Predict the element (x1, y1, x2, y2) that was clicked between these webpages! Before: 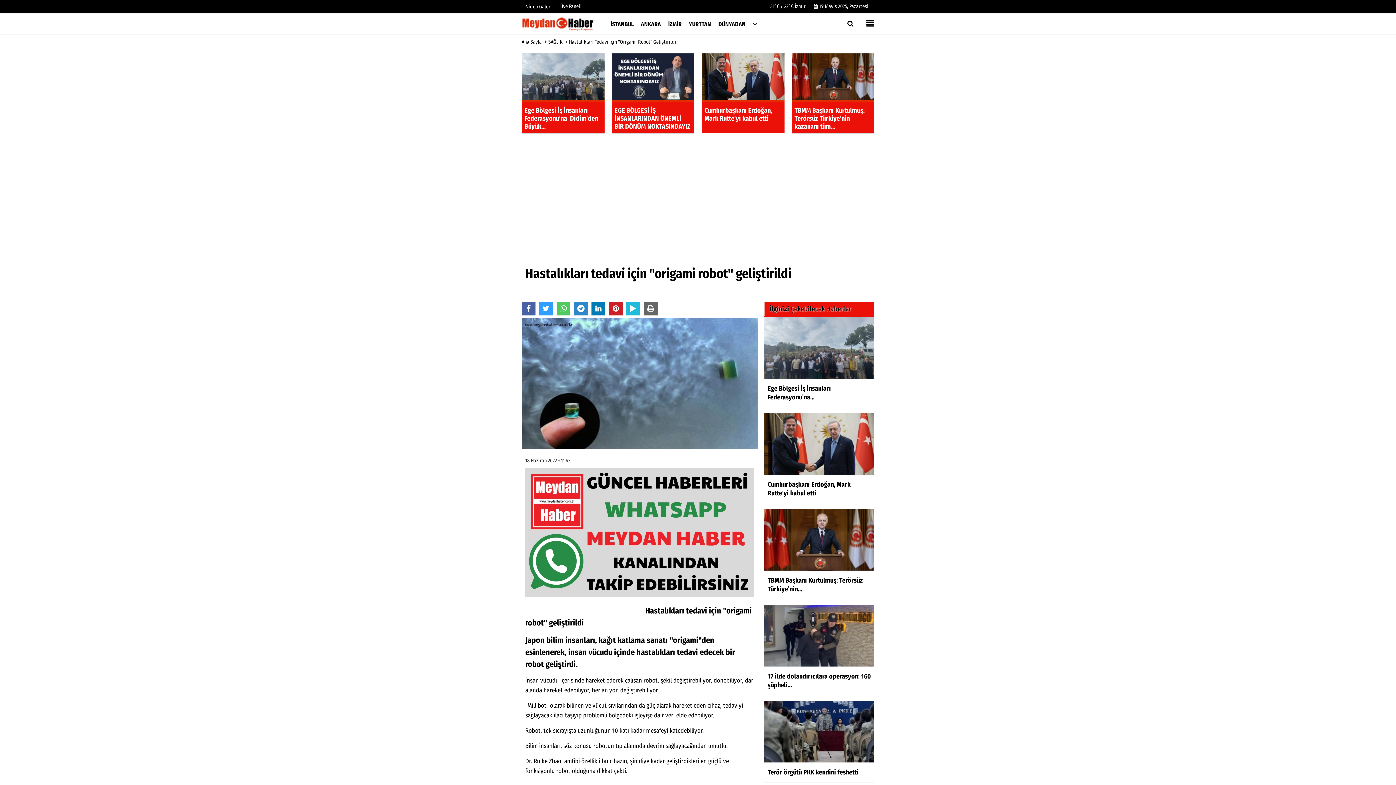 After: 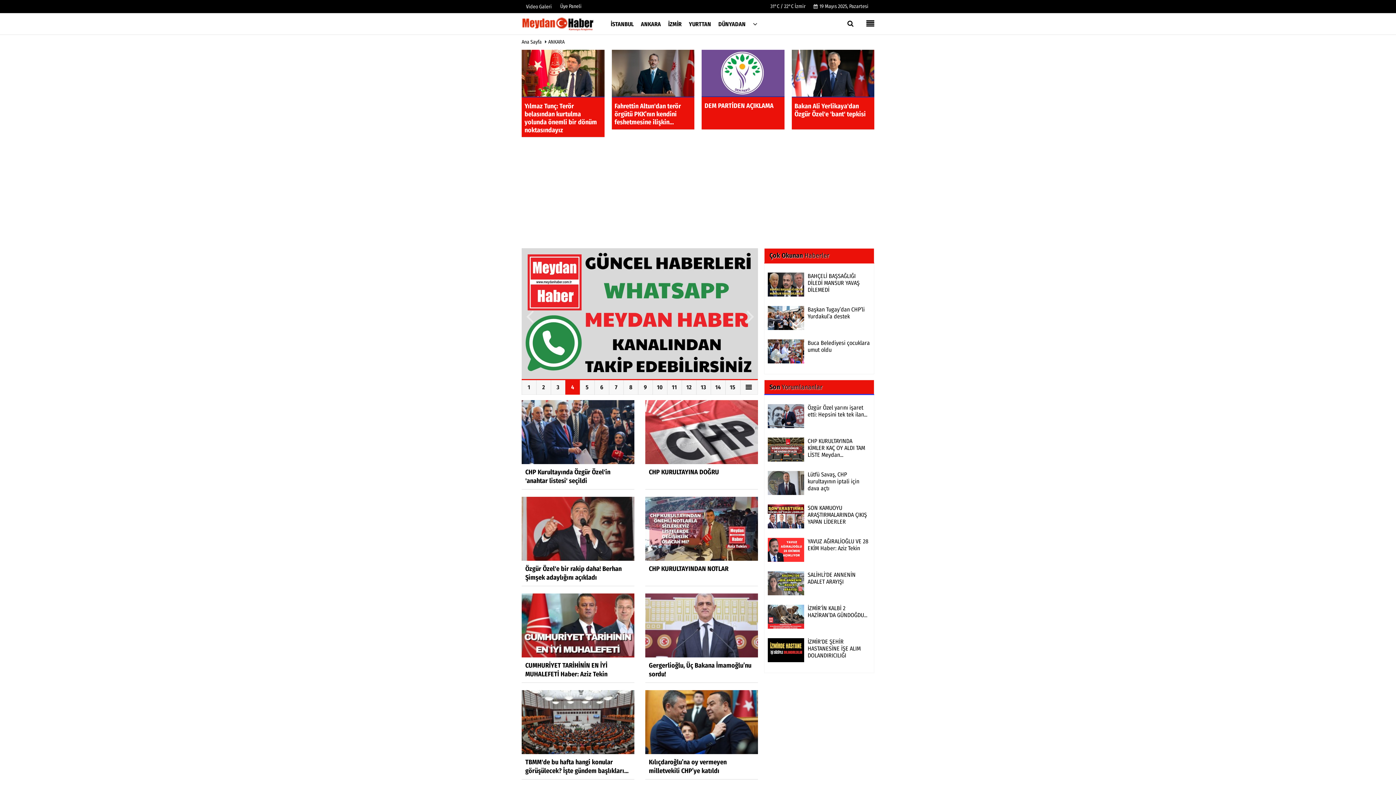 Action: label: ANKARA bbox: (637, 14, 664, 33)